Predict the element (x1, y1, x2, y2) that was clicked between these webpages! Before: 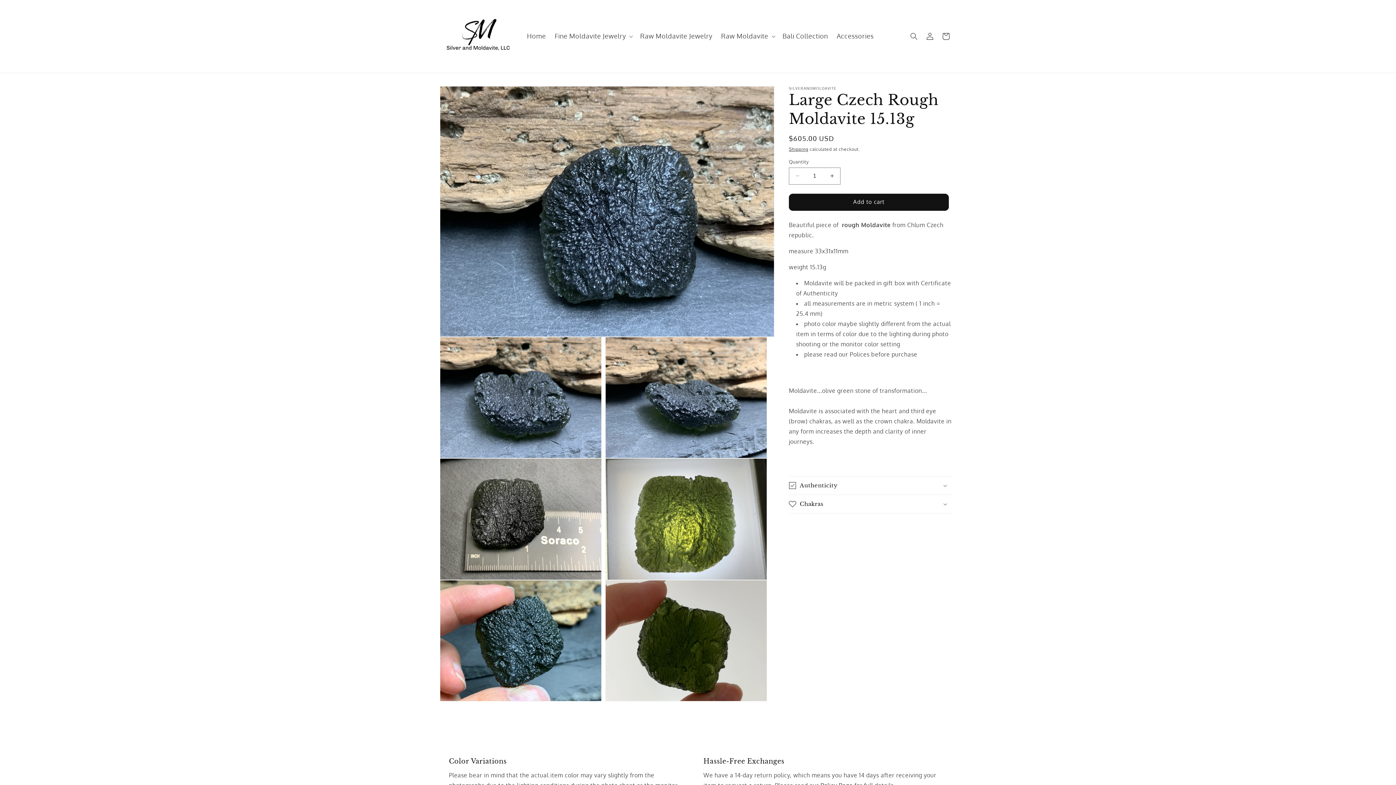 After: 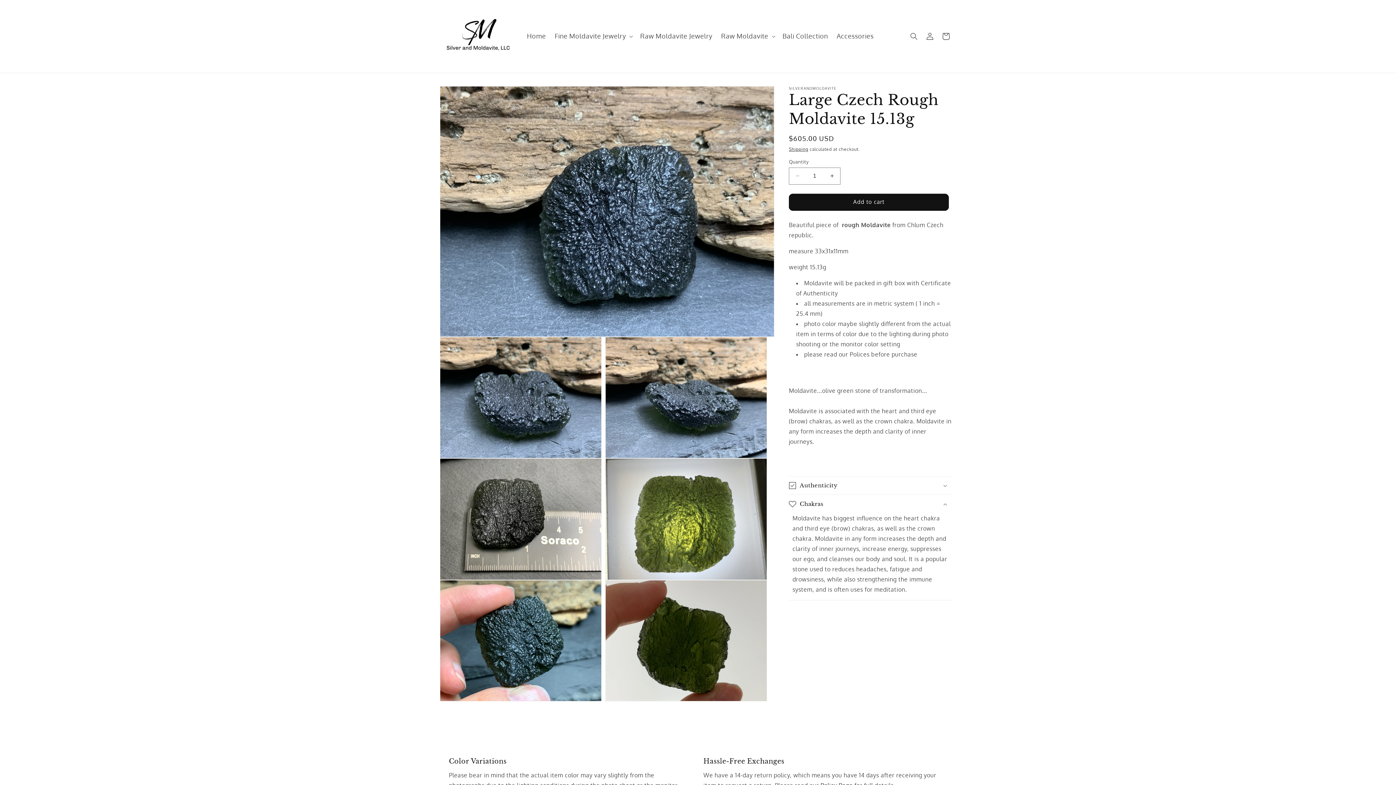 Action: bbox: (789, 495, 952, 513) label: Chakras